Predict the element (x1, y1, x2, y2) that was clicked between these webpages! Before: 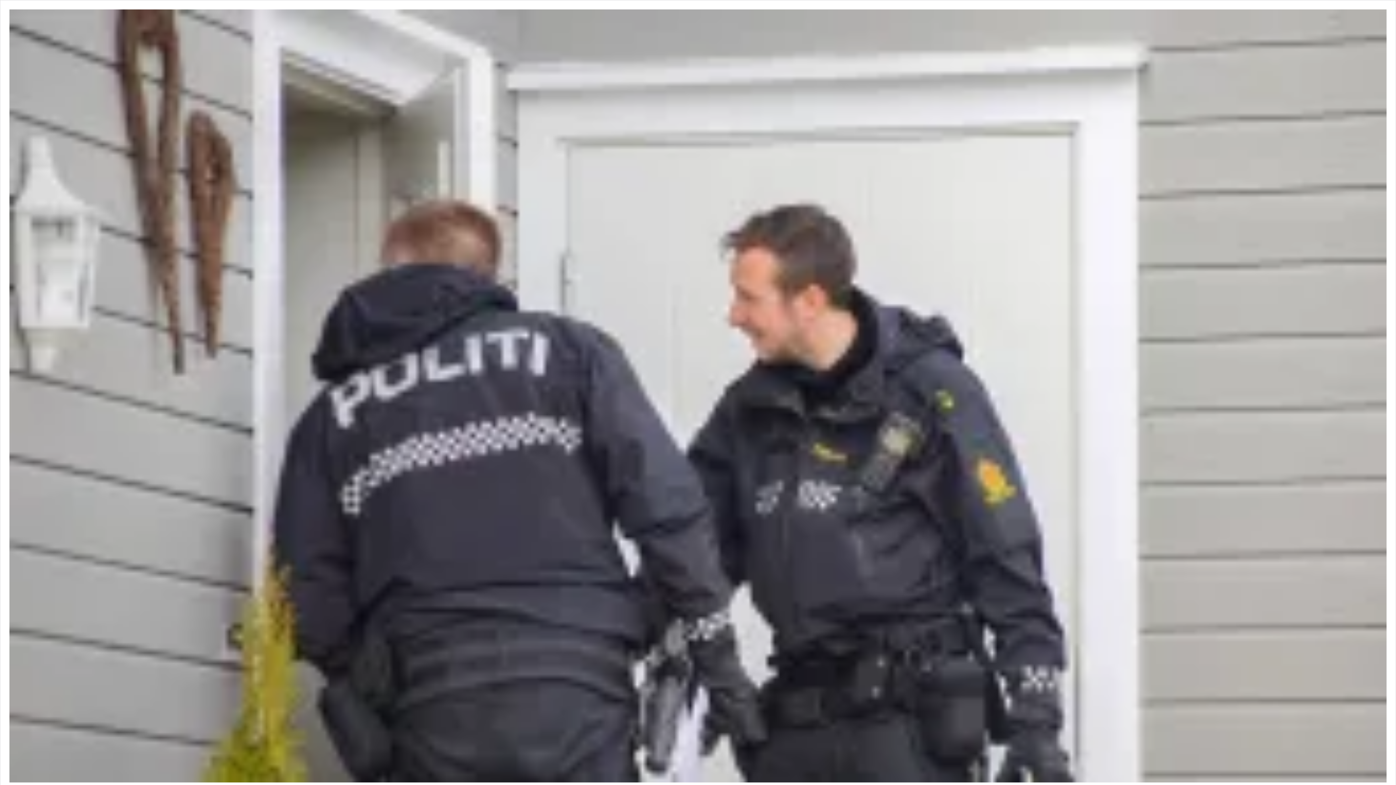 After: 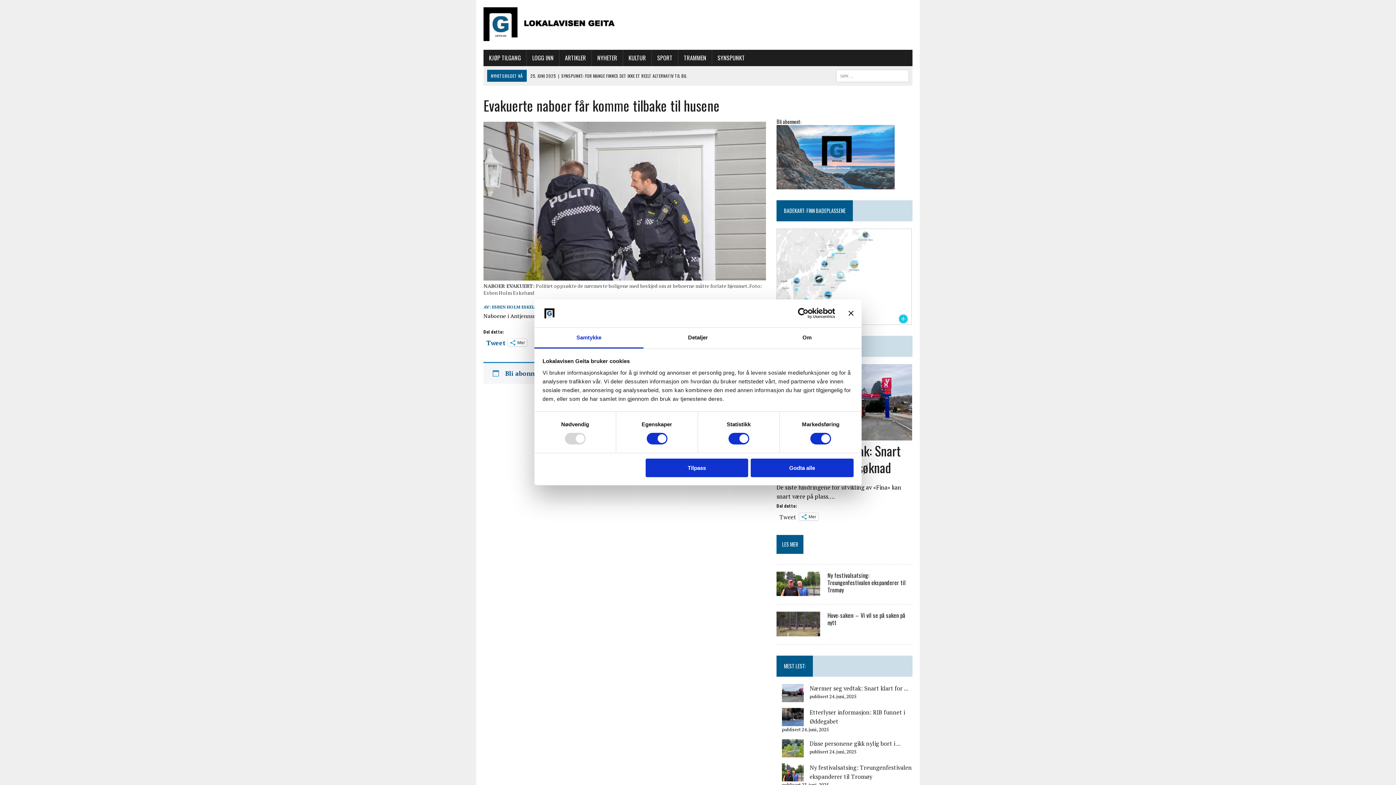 Action: bbox: (9, 777, 1386, 784)